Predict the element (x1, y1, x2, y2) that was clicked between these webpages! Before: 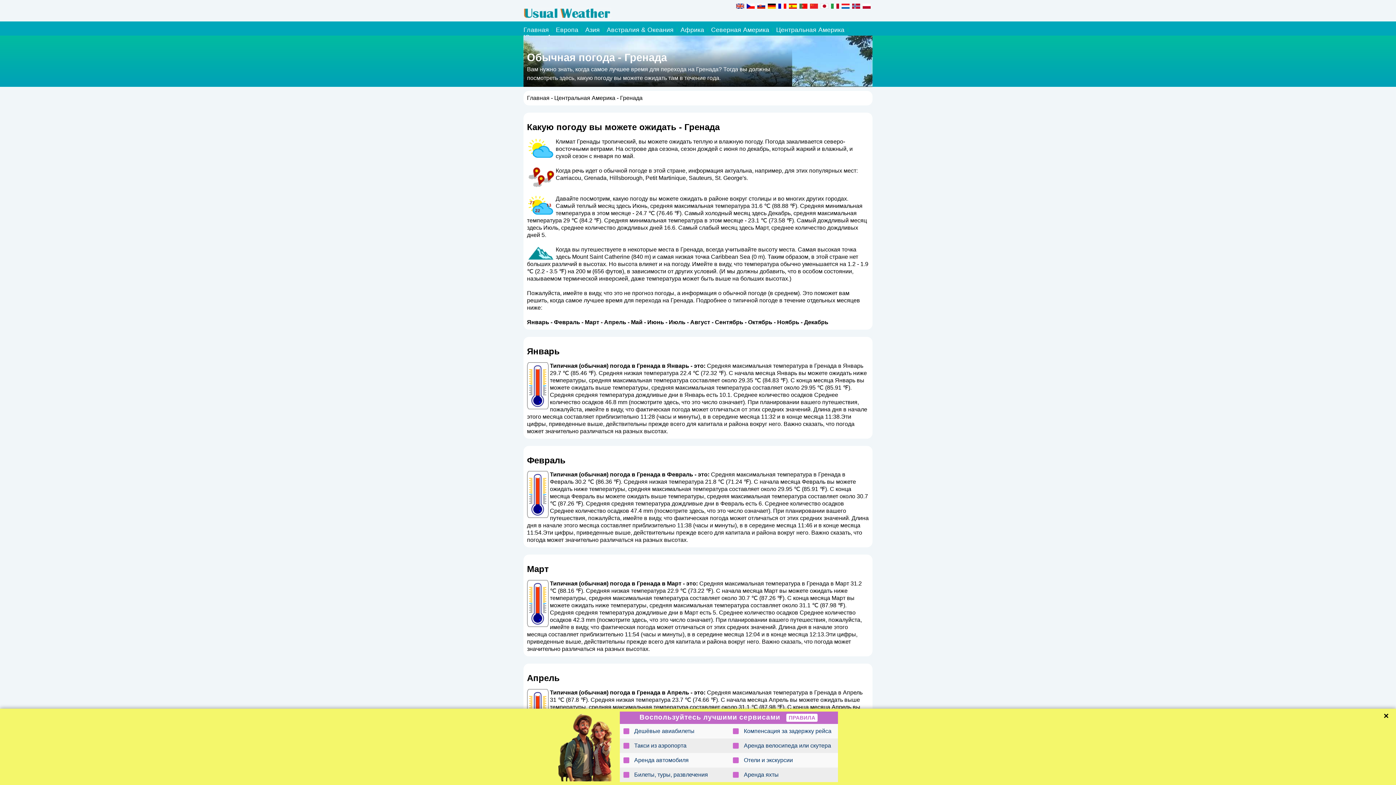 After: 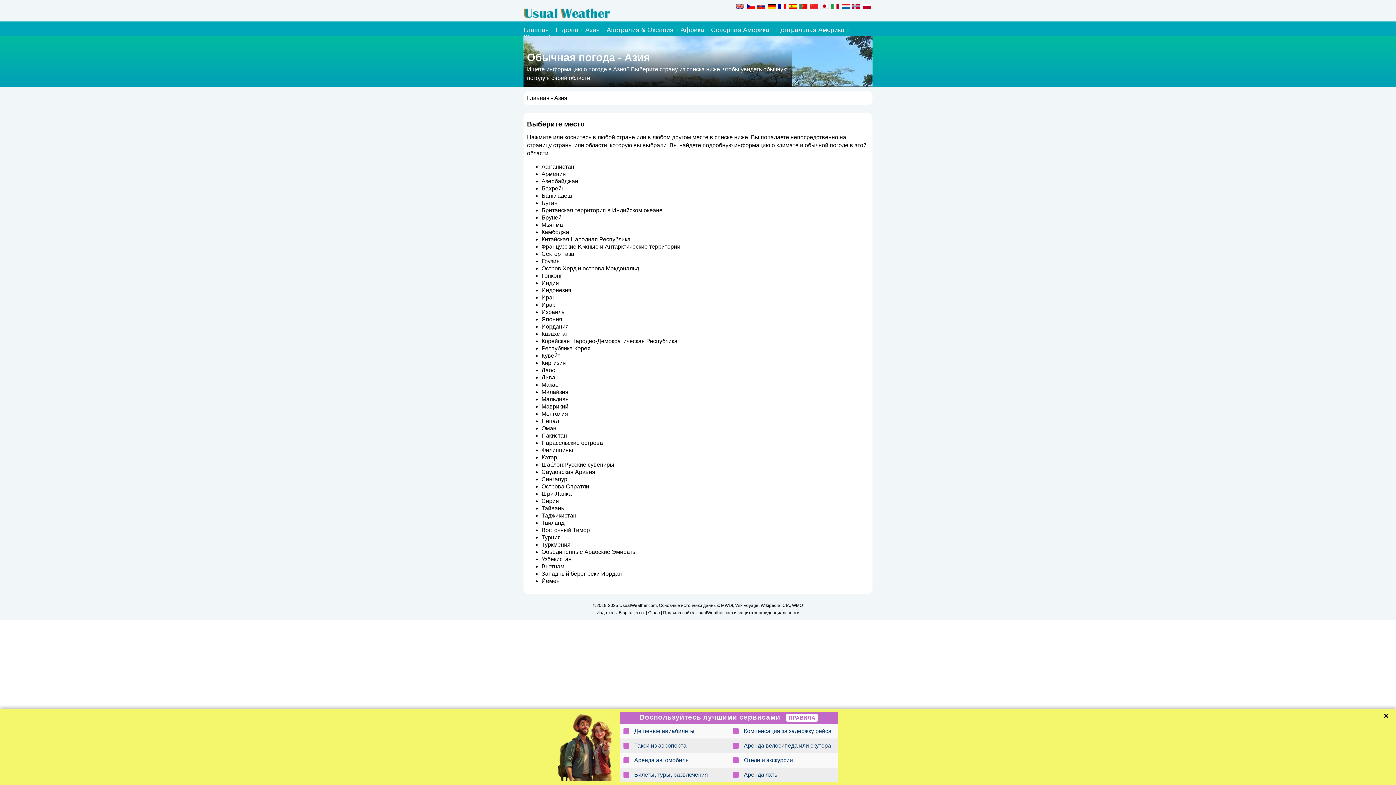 Action: bbox: (585, 26, 600, 33) label: Азия